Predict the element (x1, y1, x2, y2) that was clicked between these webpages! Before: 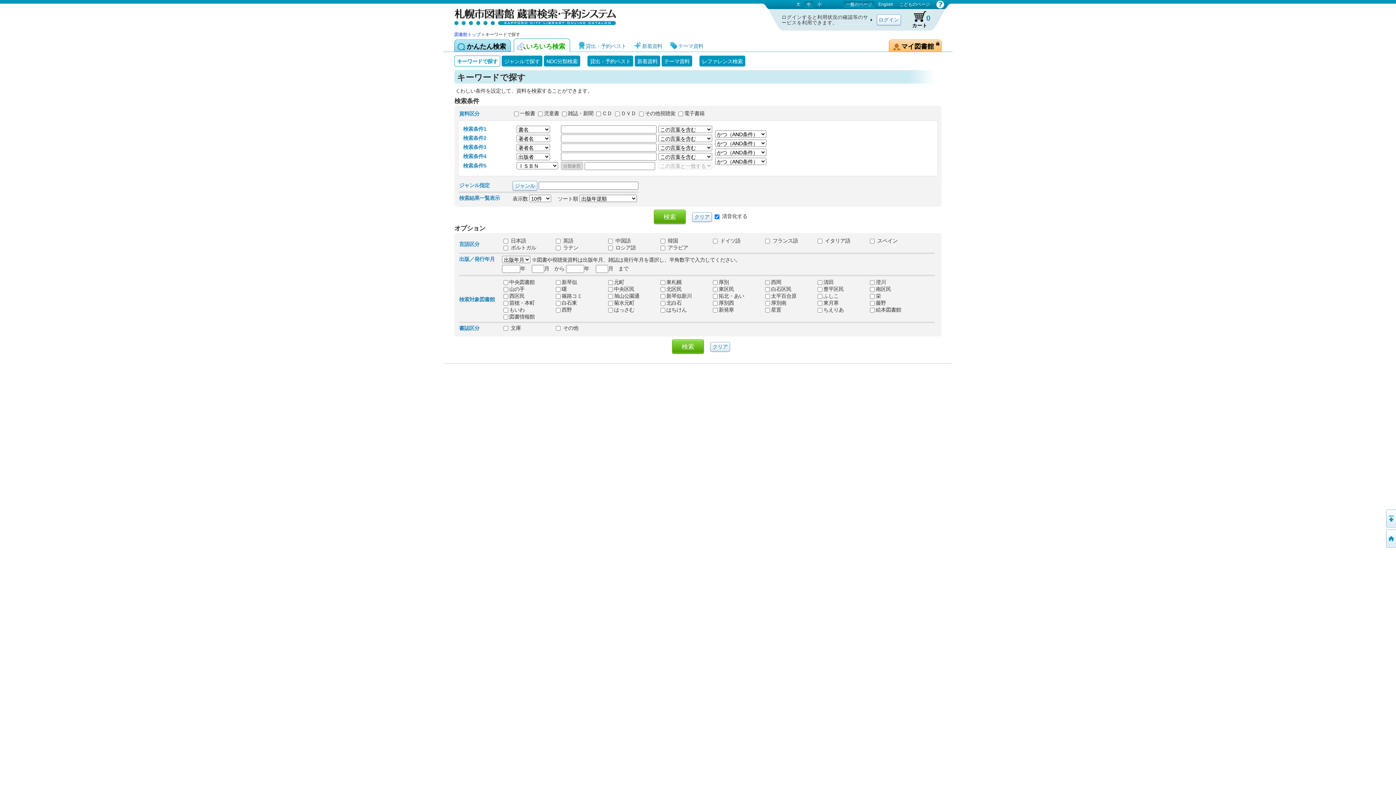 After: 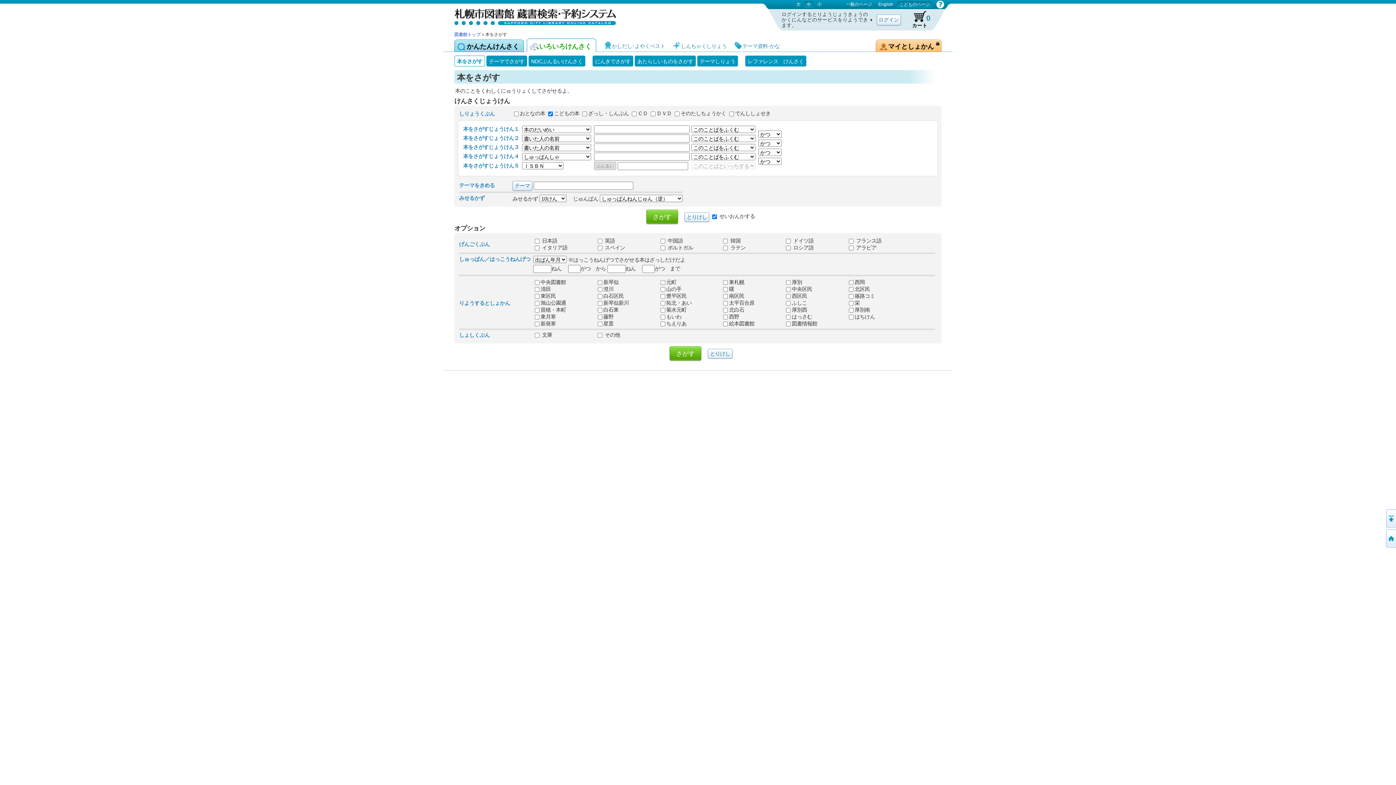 Action: label: こどものページ bbox: (897, 1, 932, 7)